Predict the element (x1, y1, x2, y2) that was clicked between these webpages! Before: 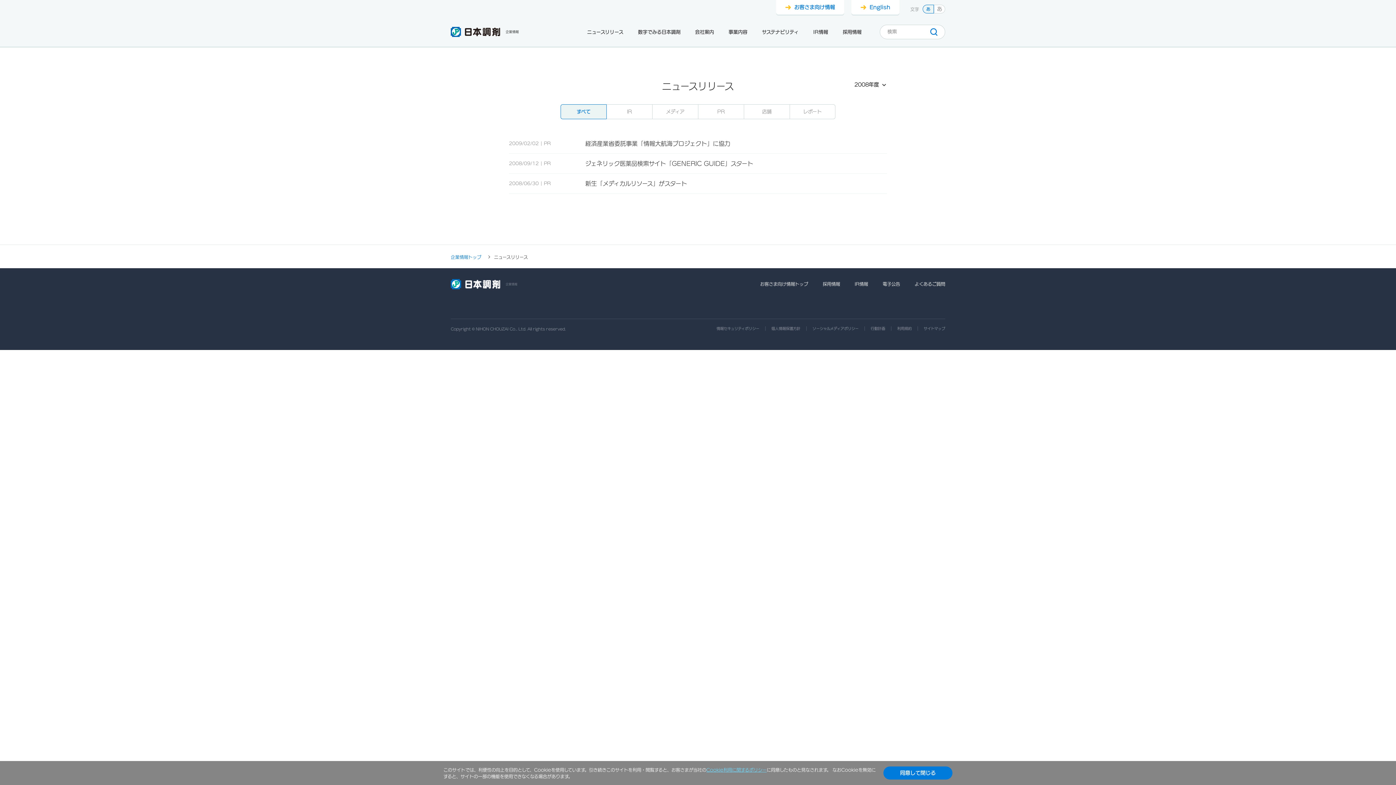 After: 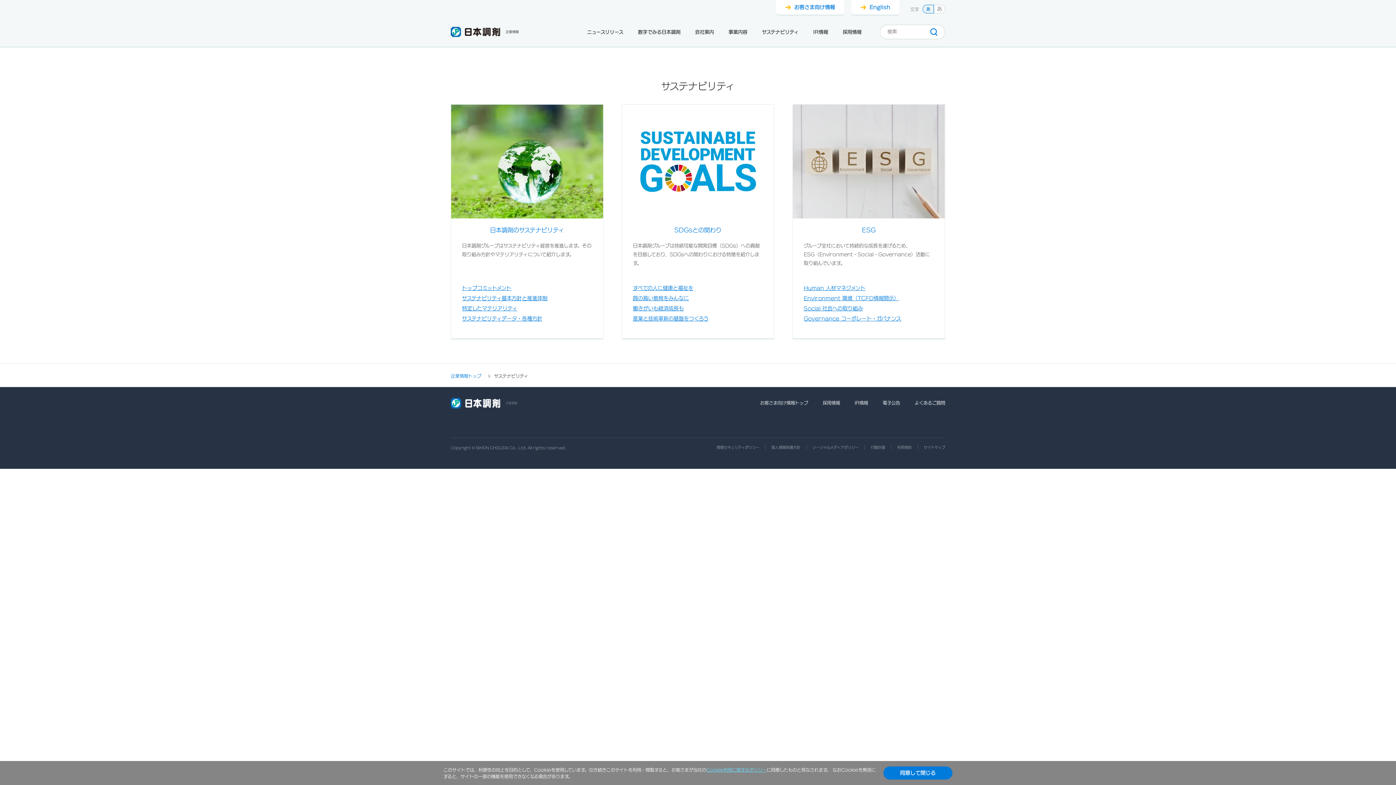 Action: bbox: (754, 21, 806, 40) label: サステナビリティ